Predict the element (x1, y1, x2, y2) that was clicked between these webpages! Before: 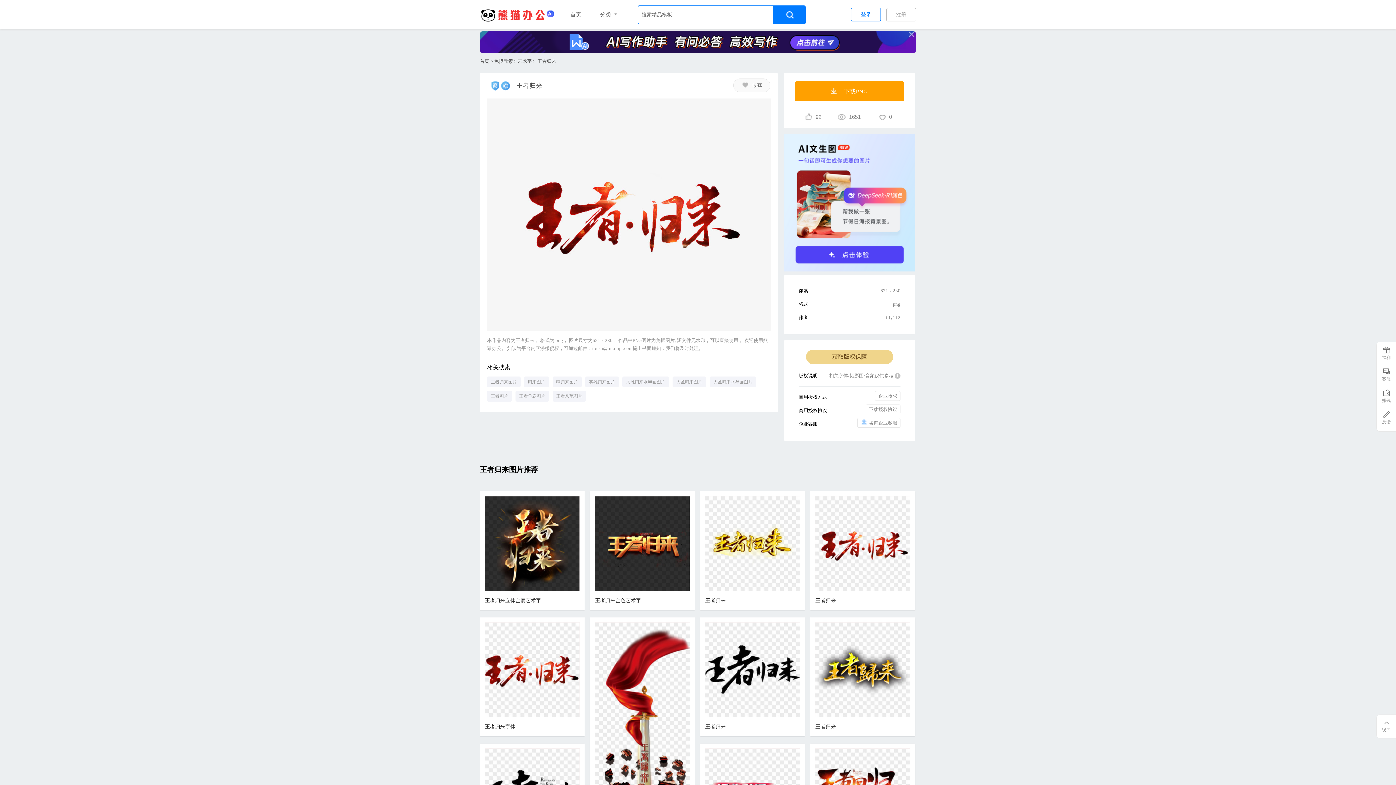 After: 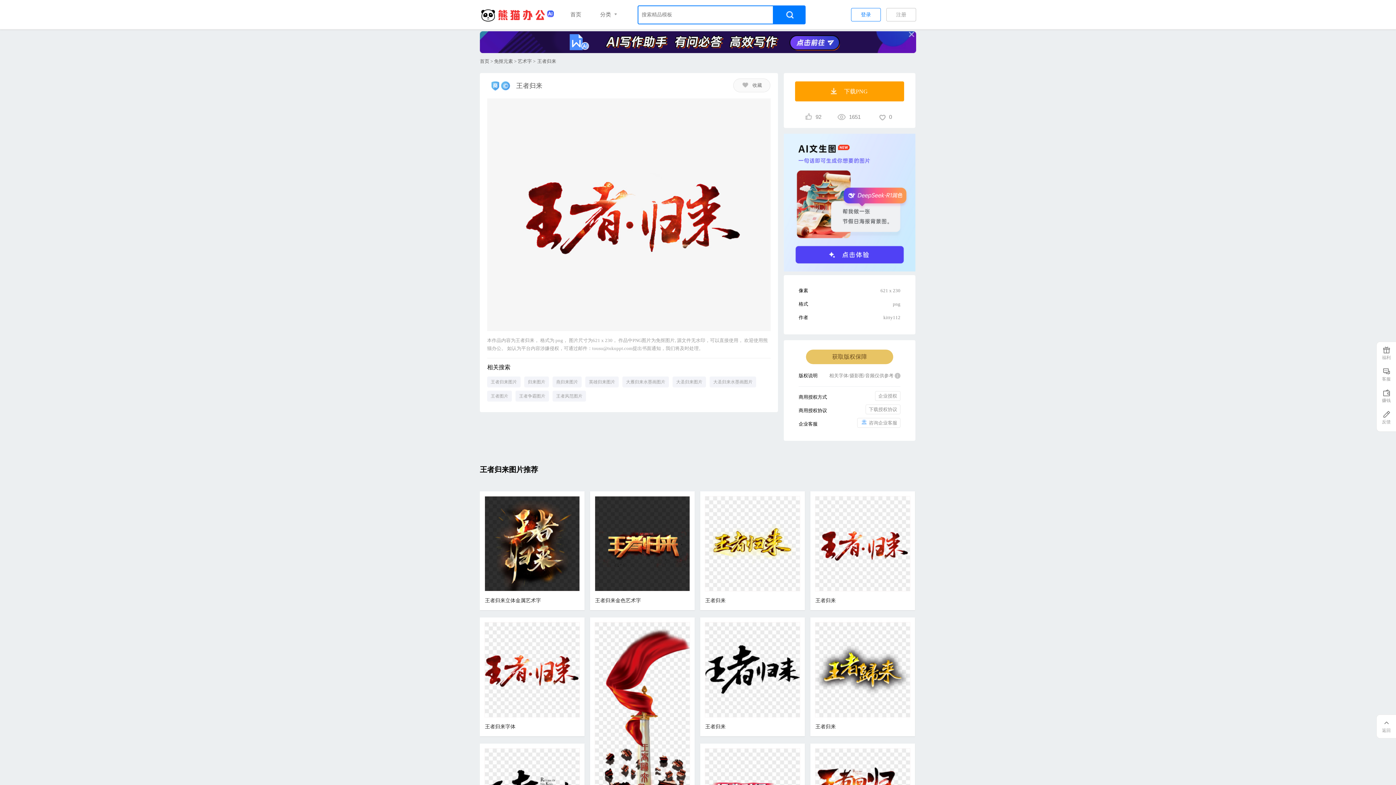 Action: bbox: (806, 349, 893, 364) label: 获取版权保障